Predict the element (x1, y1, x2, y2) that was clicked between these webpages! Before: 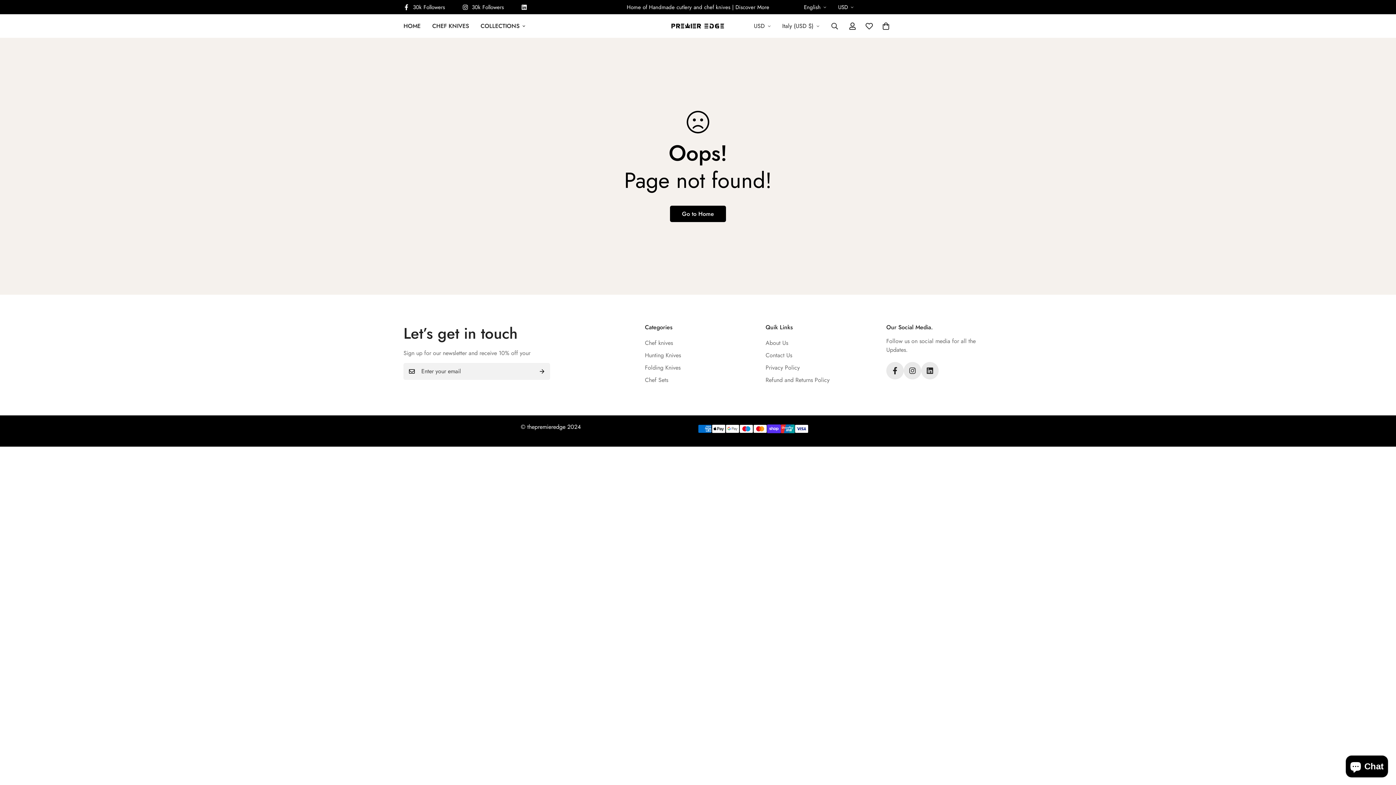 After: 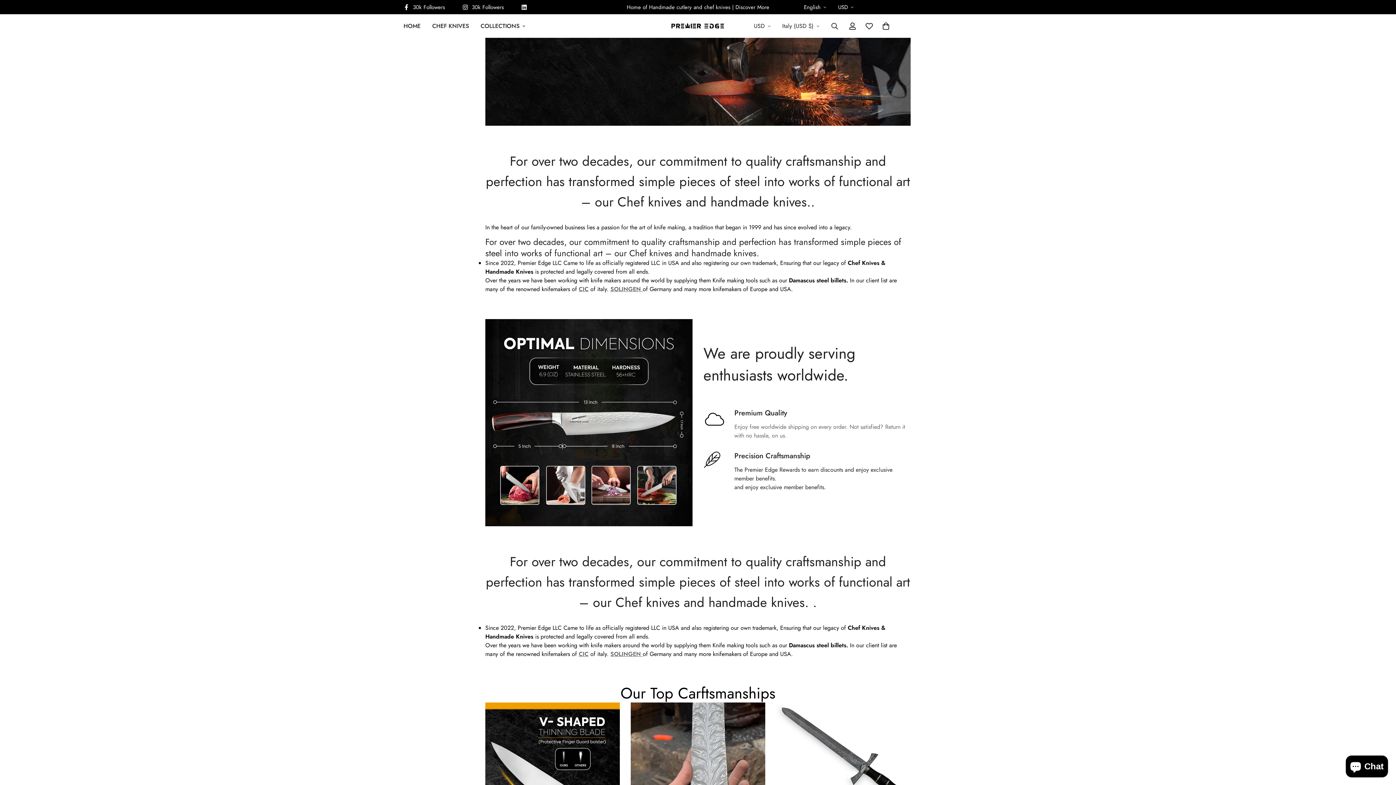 Action: bbox: (765, 338, 788, 347) label: About Us